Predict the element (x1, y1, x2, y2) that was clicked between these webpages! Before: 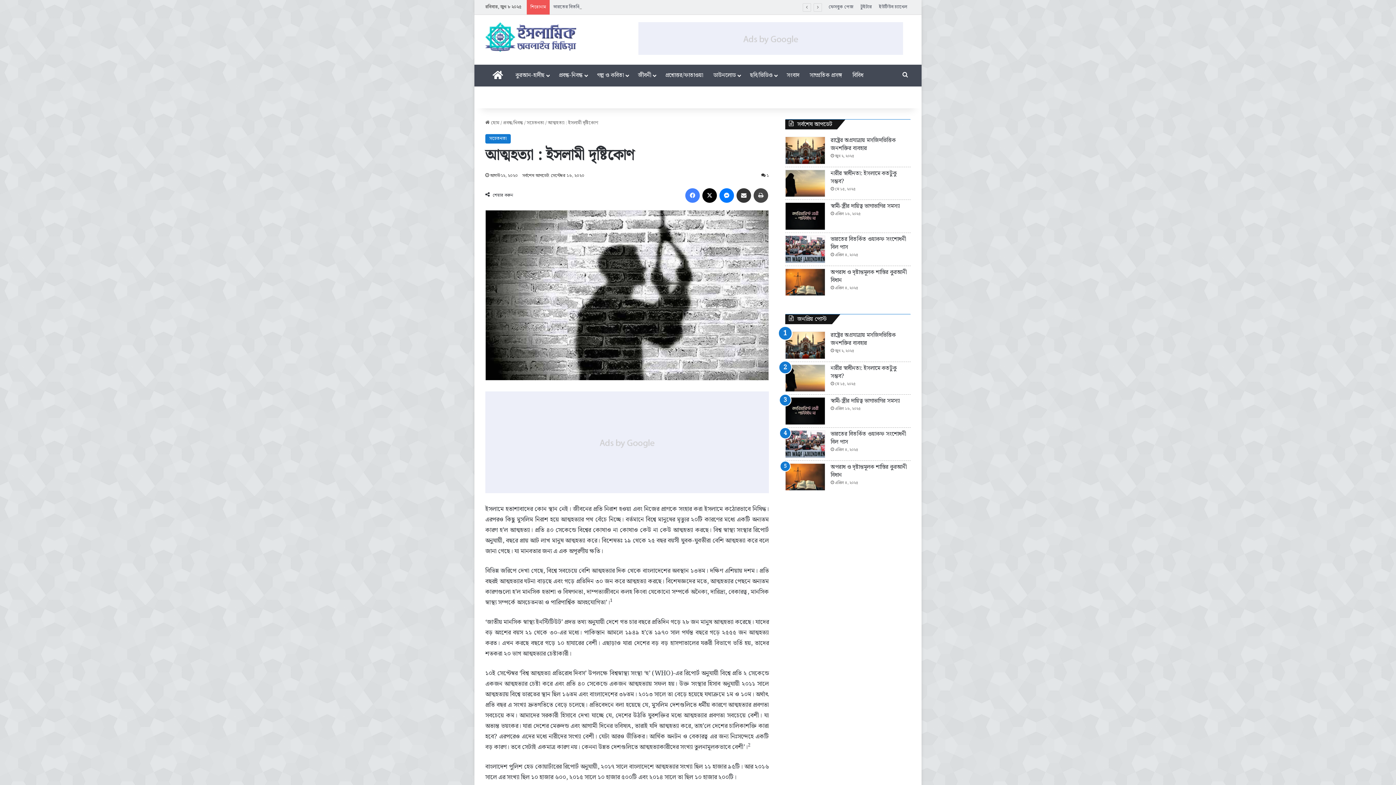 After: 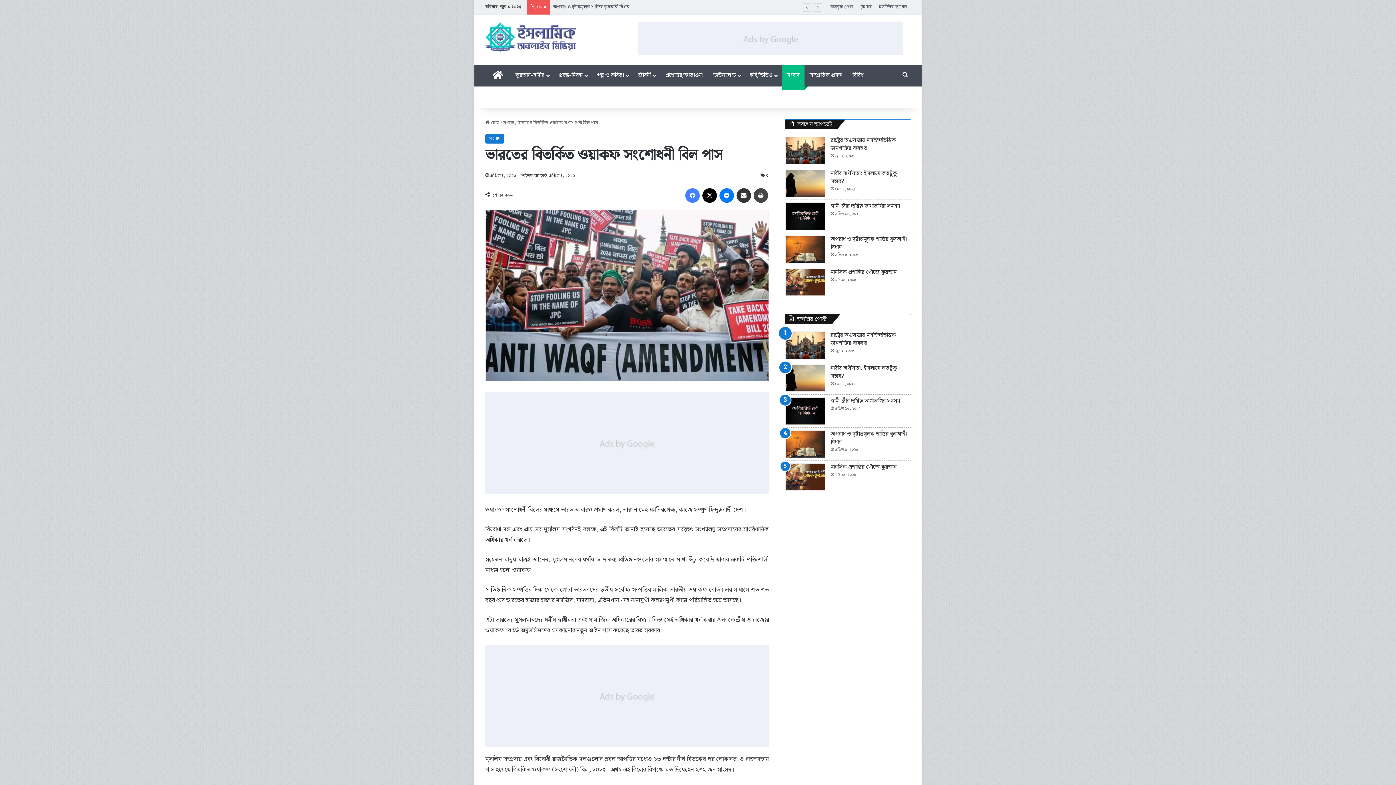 Action: bbox: (830, 238, 909, 255) label: ভারতের বিতর্কিত ওয়াকফ সংশোধনী বিল পাস